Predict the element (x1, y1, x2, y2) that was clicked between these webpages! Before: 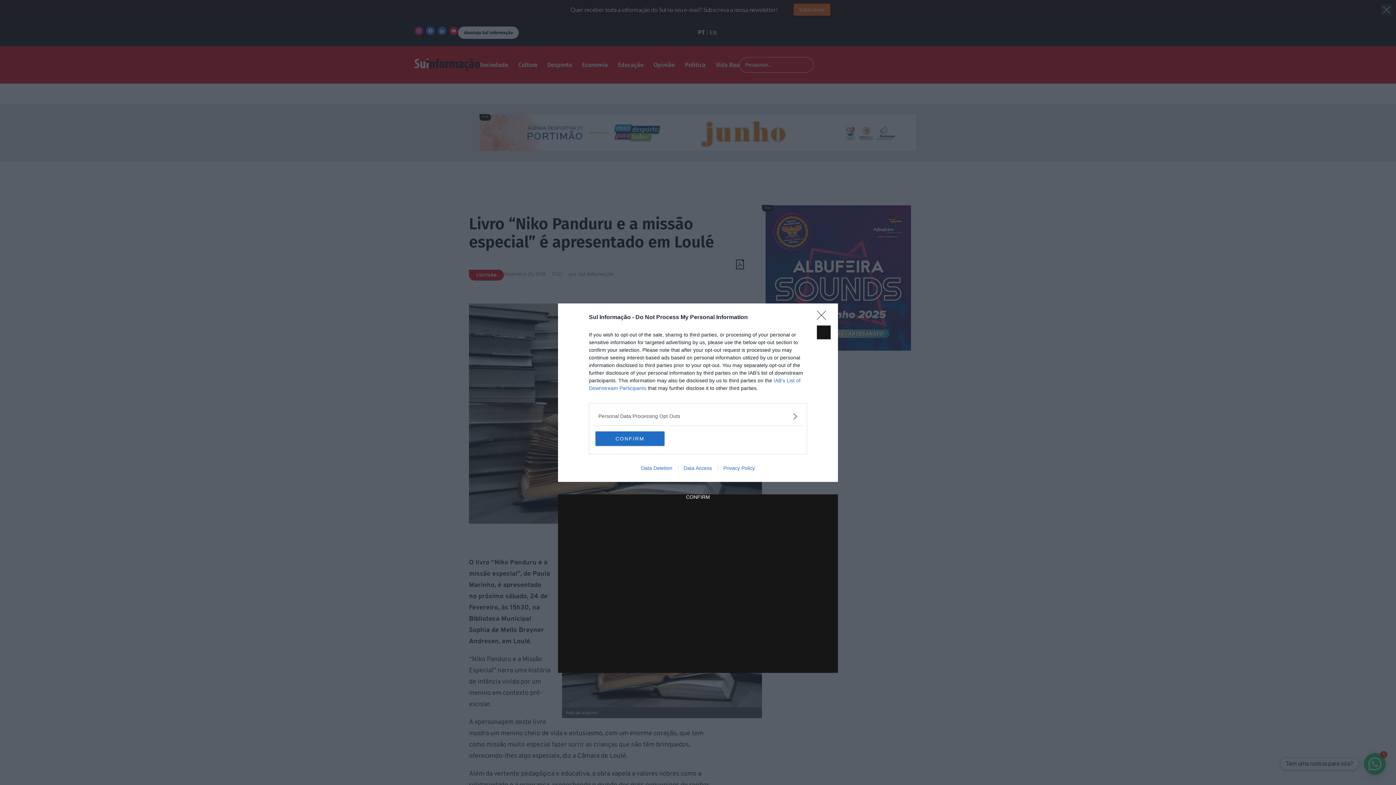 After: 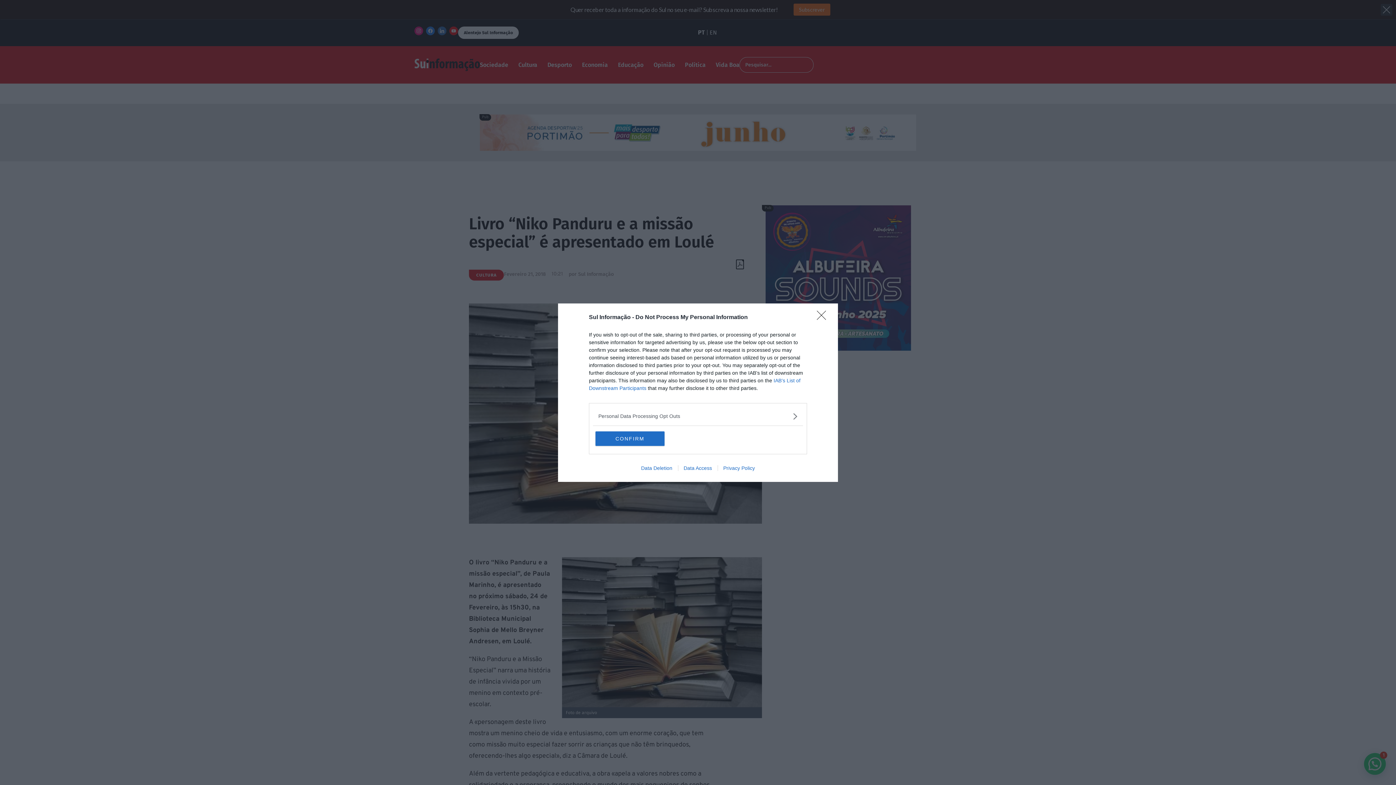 Action: label: Privacy Policy bbox: (717, 465, 760, 471)